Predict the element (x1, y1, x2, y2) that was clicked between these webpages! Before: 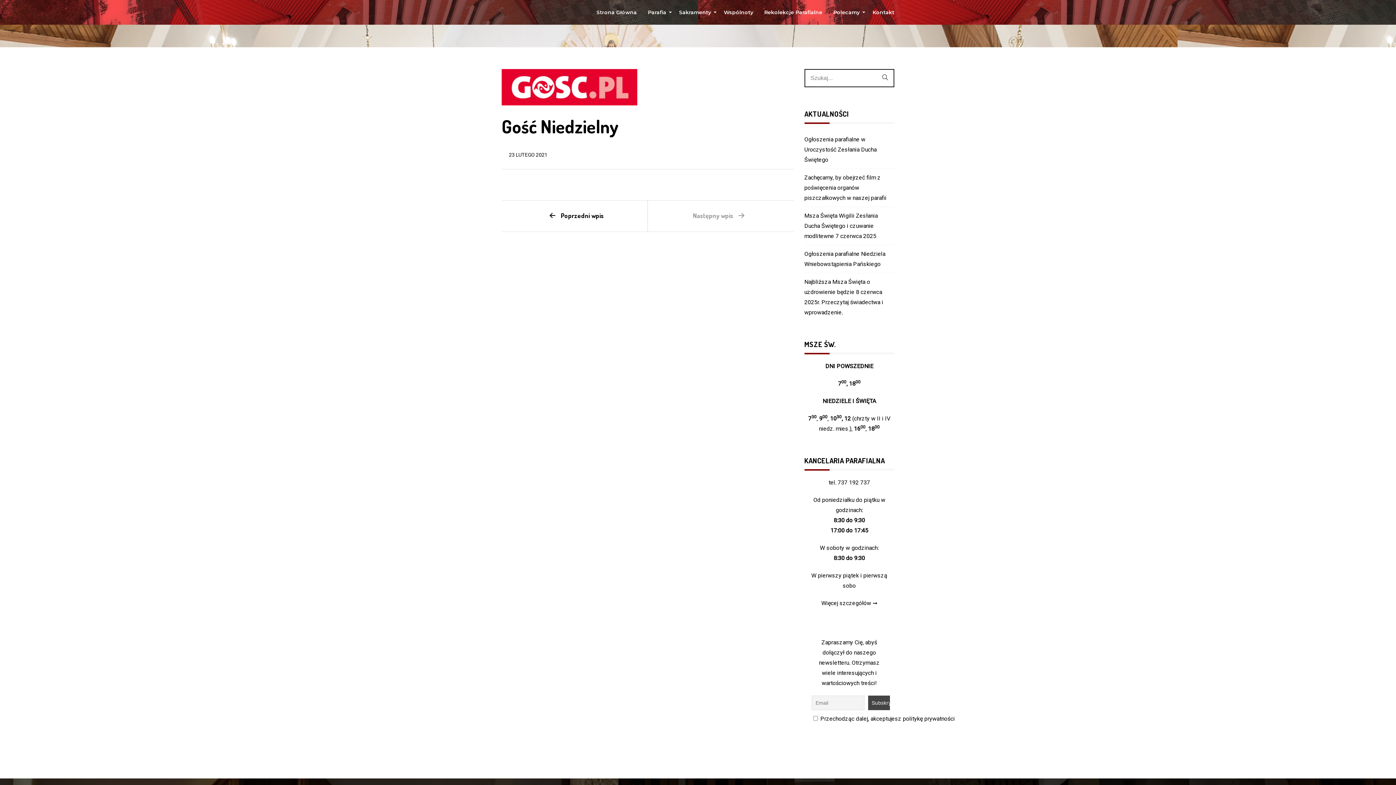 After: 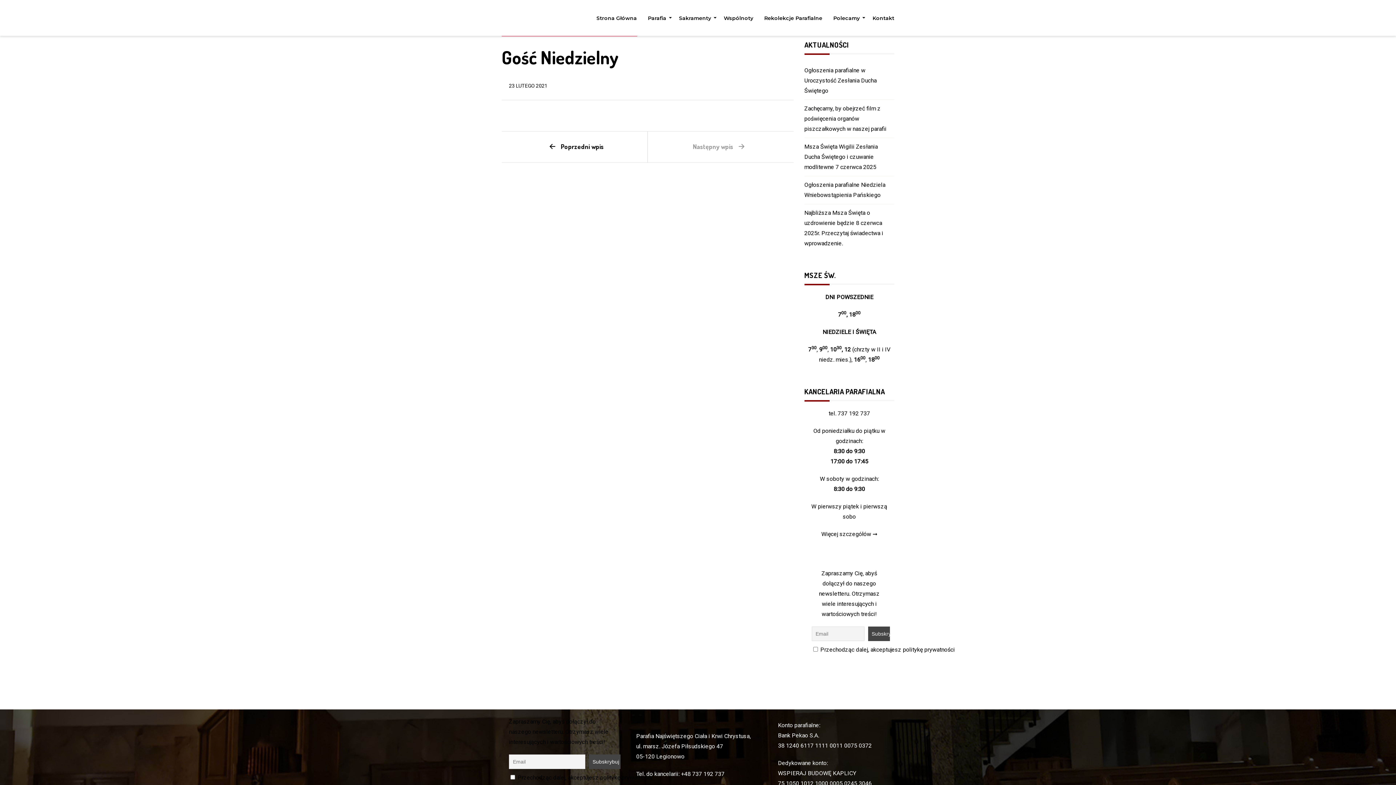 Action: bbox: (501, 69, 793, 116)